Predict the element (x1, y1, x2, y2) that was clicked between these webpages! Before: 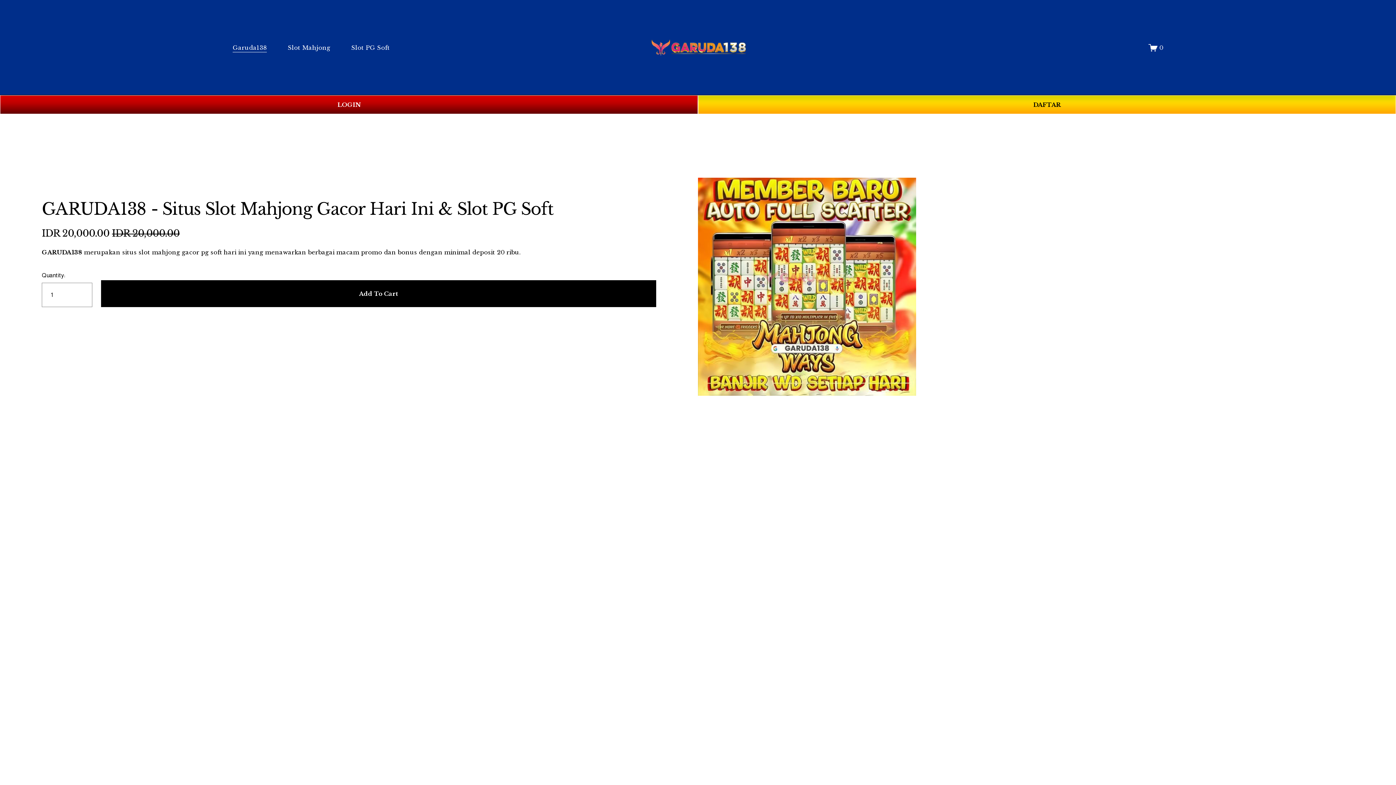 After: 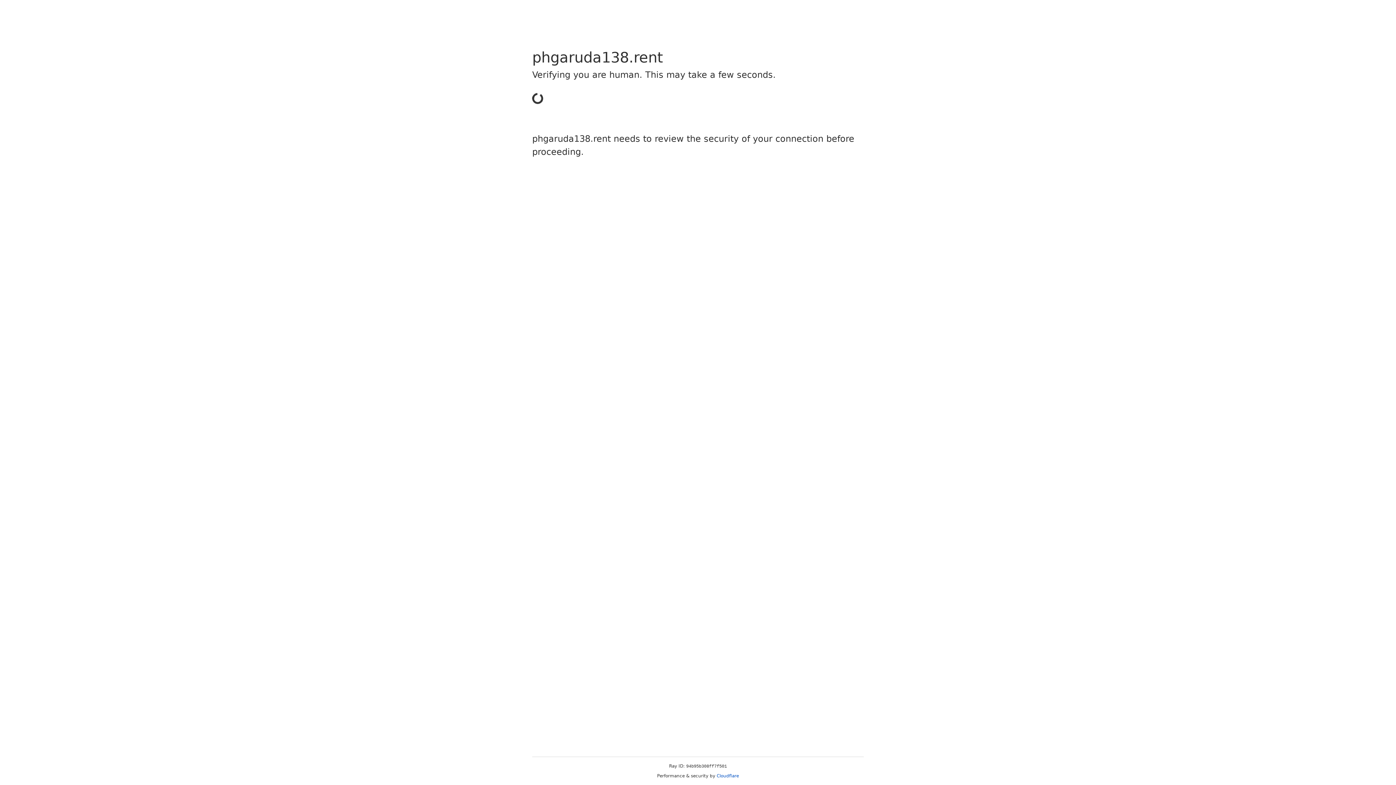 Action: bbox: (698, 95, 1396, 114) label: DAFTAR